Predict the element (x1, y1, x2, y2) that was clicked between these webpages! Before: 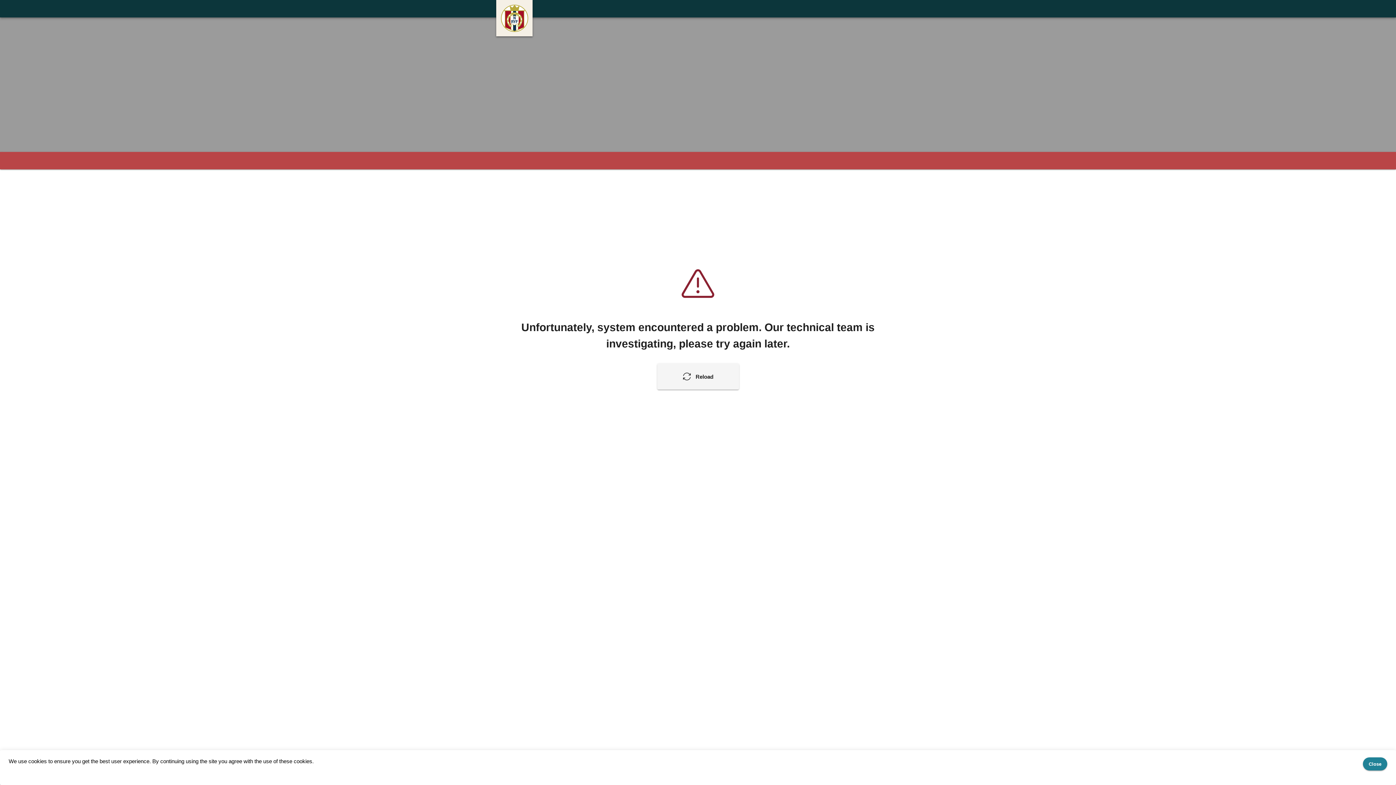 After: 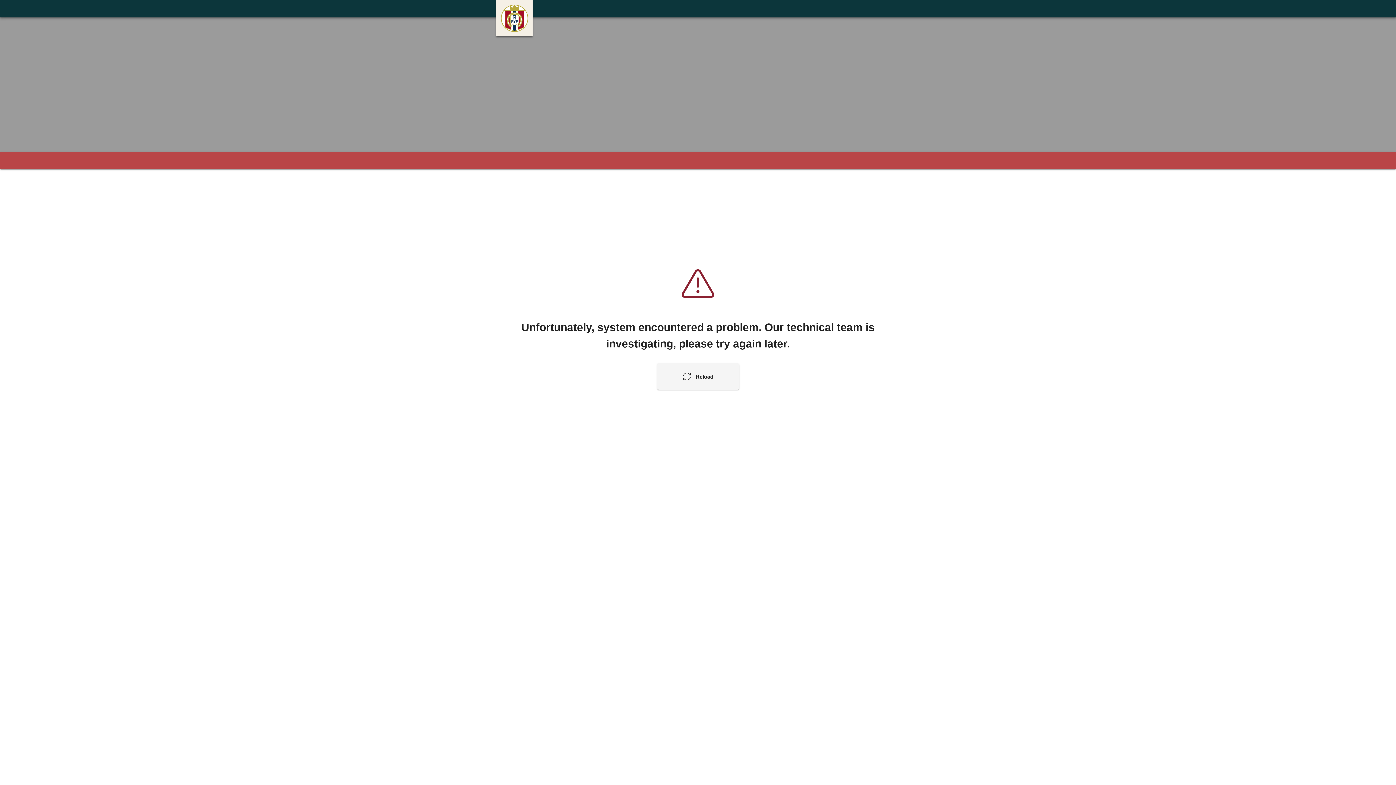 Action: label: Close bbox: (1363, 757, 1387, 770)